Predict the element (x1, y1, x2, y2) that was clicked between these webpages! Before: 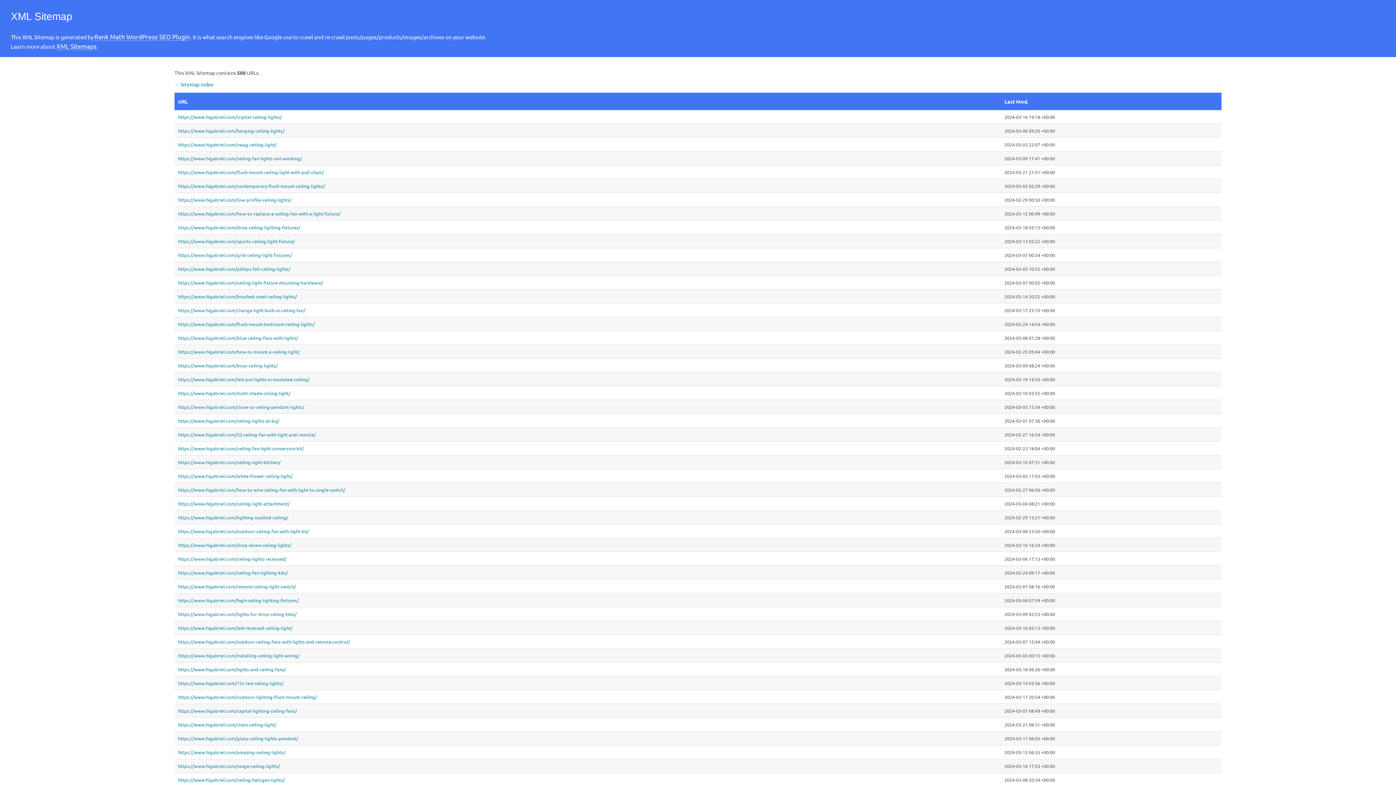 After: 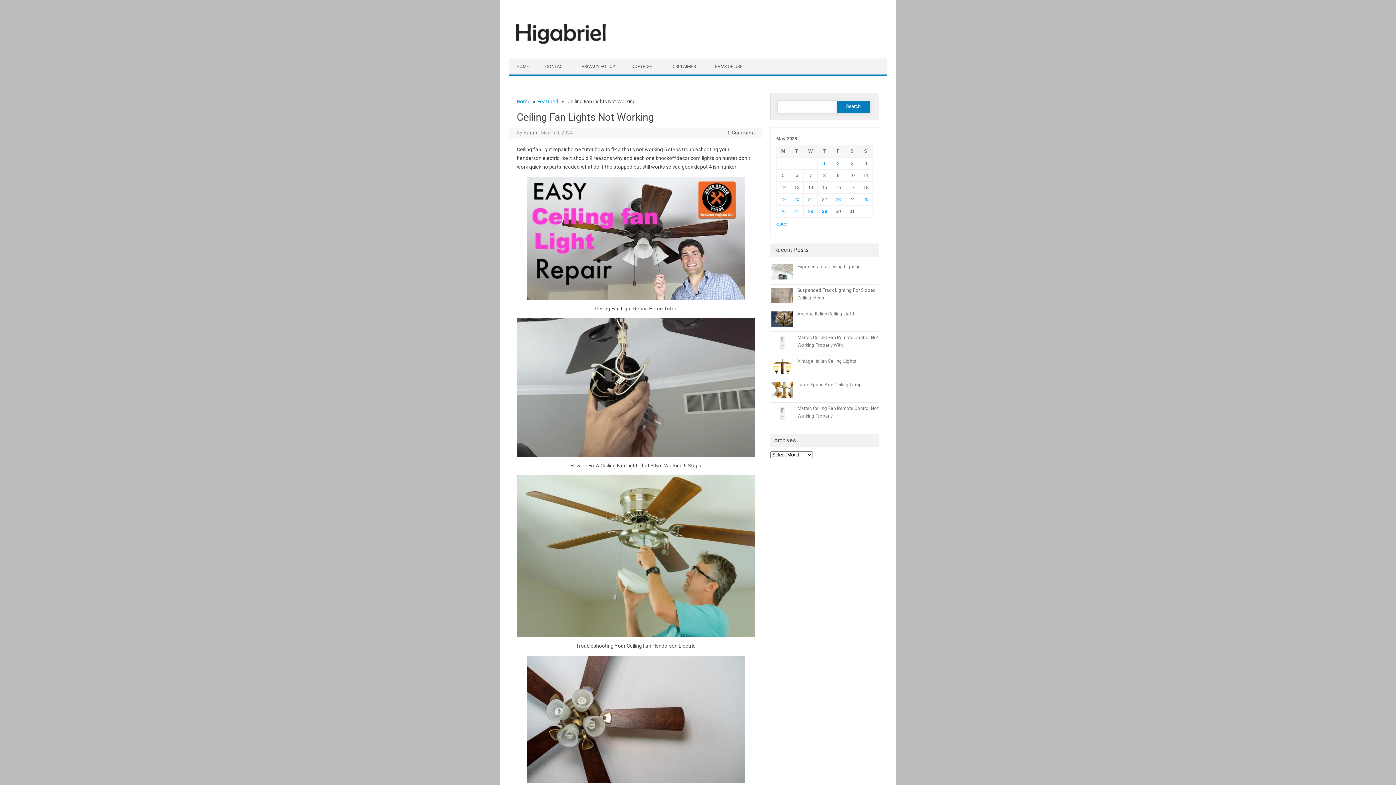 Action: label: https://www.higabriel.com/ceiling-fan-lights-not-working/ bbox: (178, 155, 997, 161)